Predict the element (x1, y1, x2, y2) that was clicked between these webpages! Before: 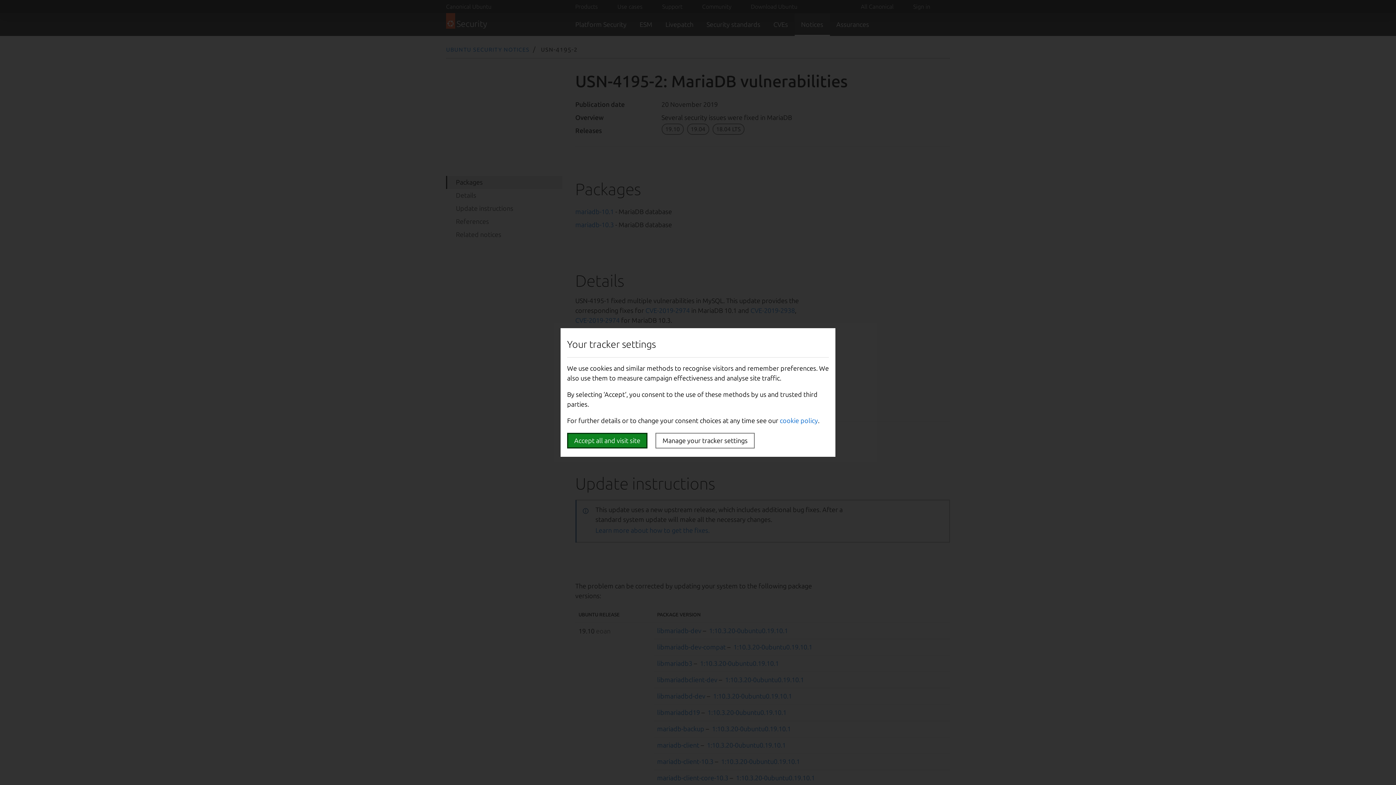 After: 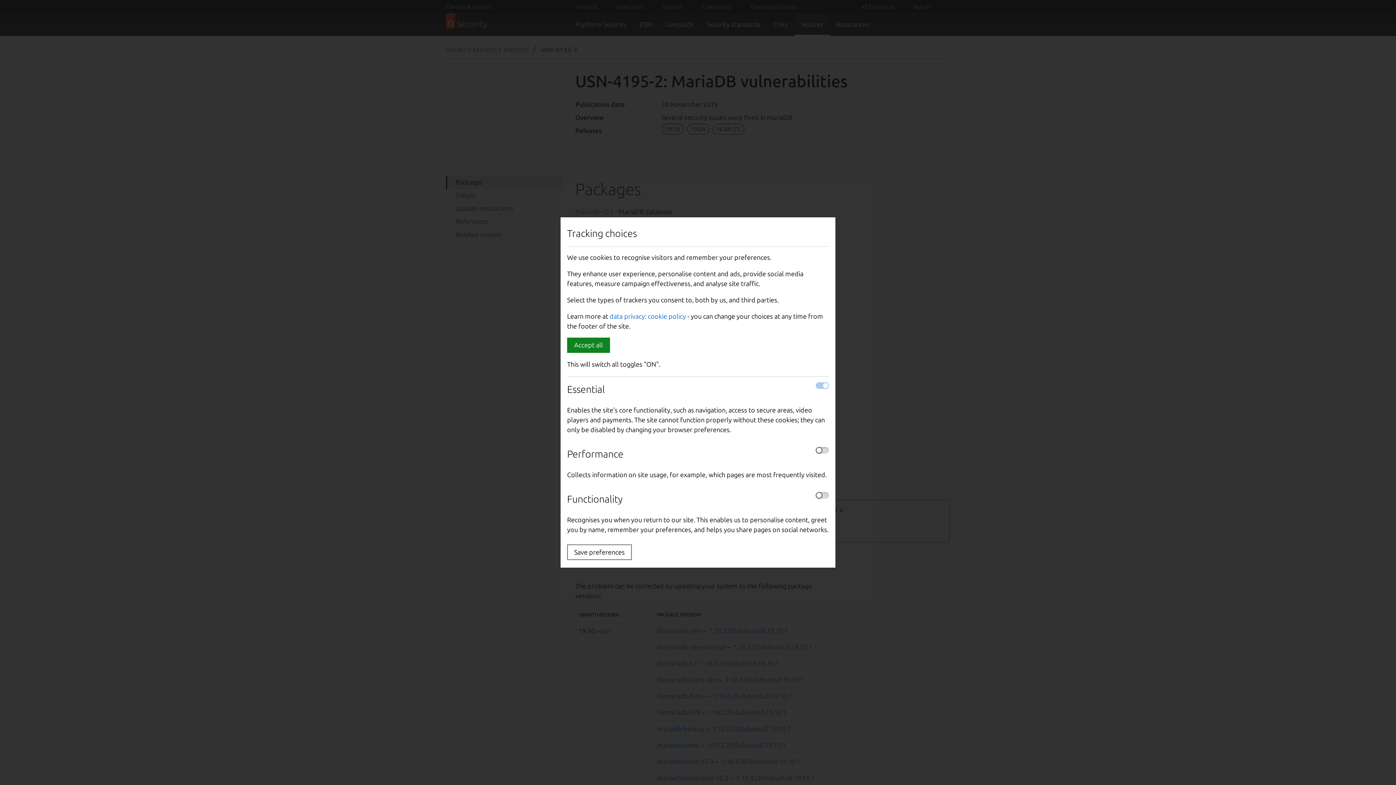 Action: bbox: (655, 433, 754, 448) label: Manage your tracker settings